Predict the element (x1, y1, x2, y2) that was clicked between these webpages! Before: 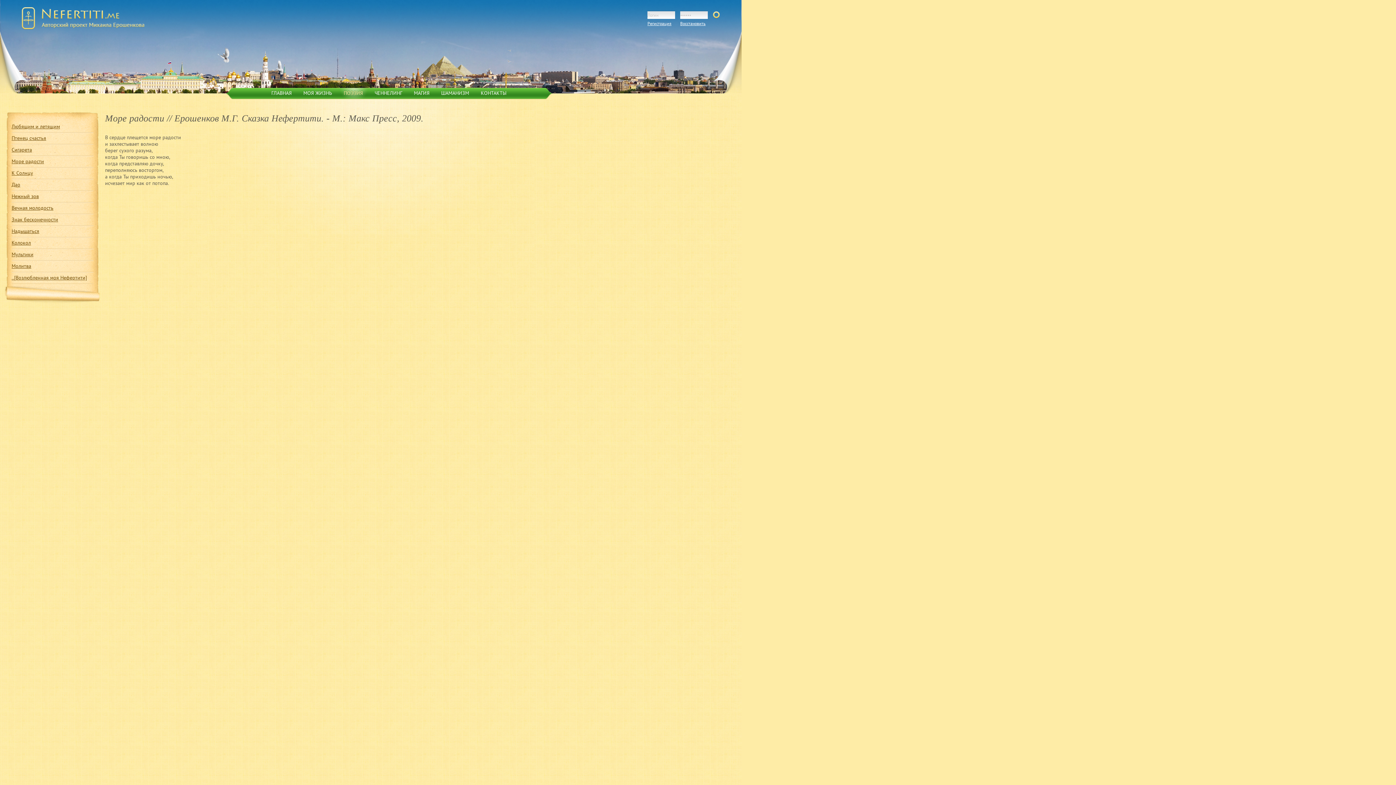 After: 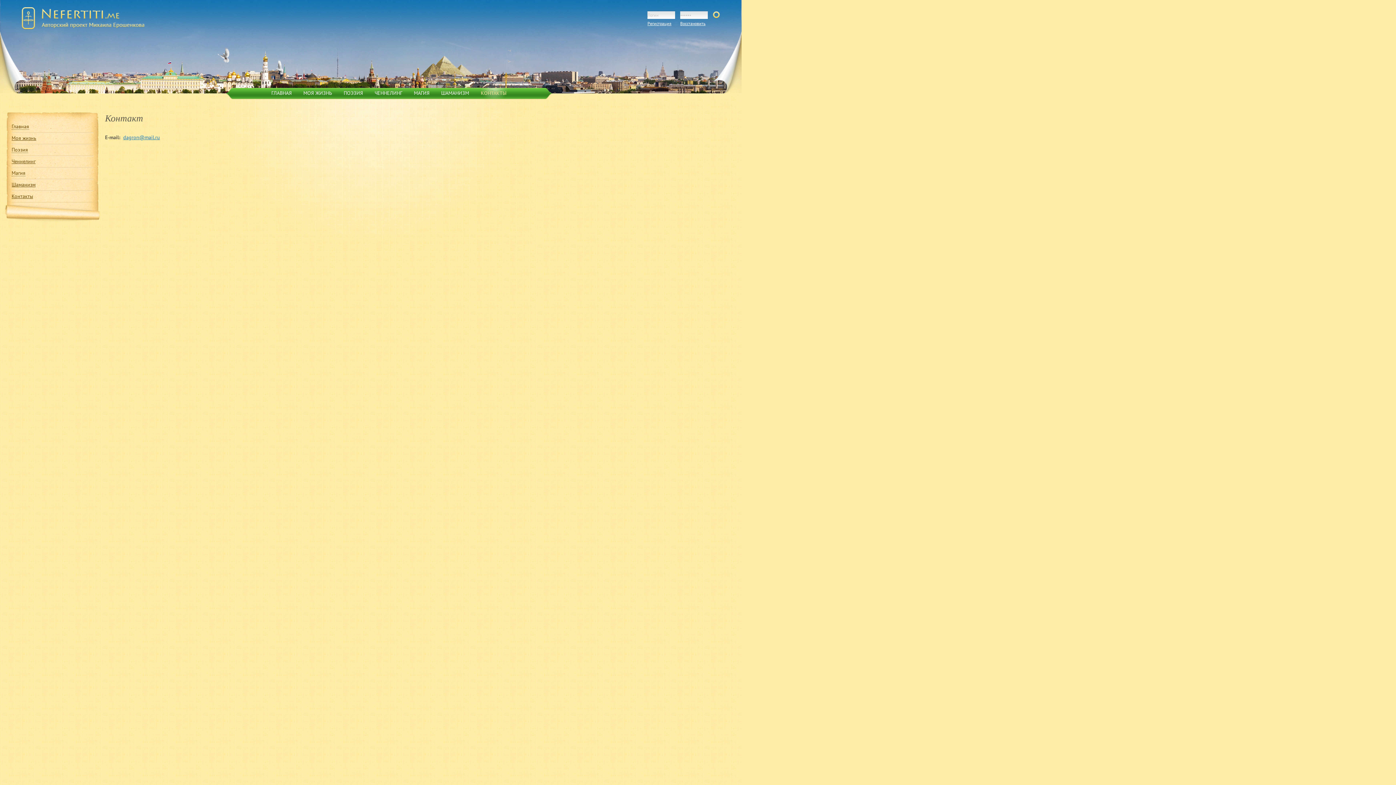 Action: label: КОНТАКТЫ bbox: (475, 88, 512, 101)